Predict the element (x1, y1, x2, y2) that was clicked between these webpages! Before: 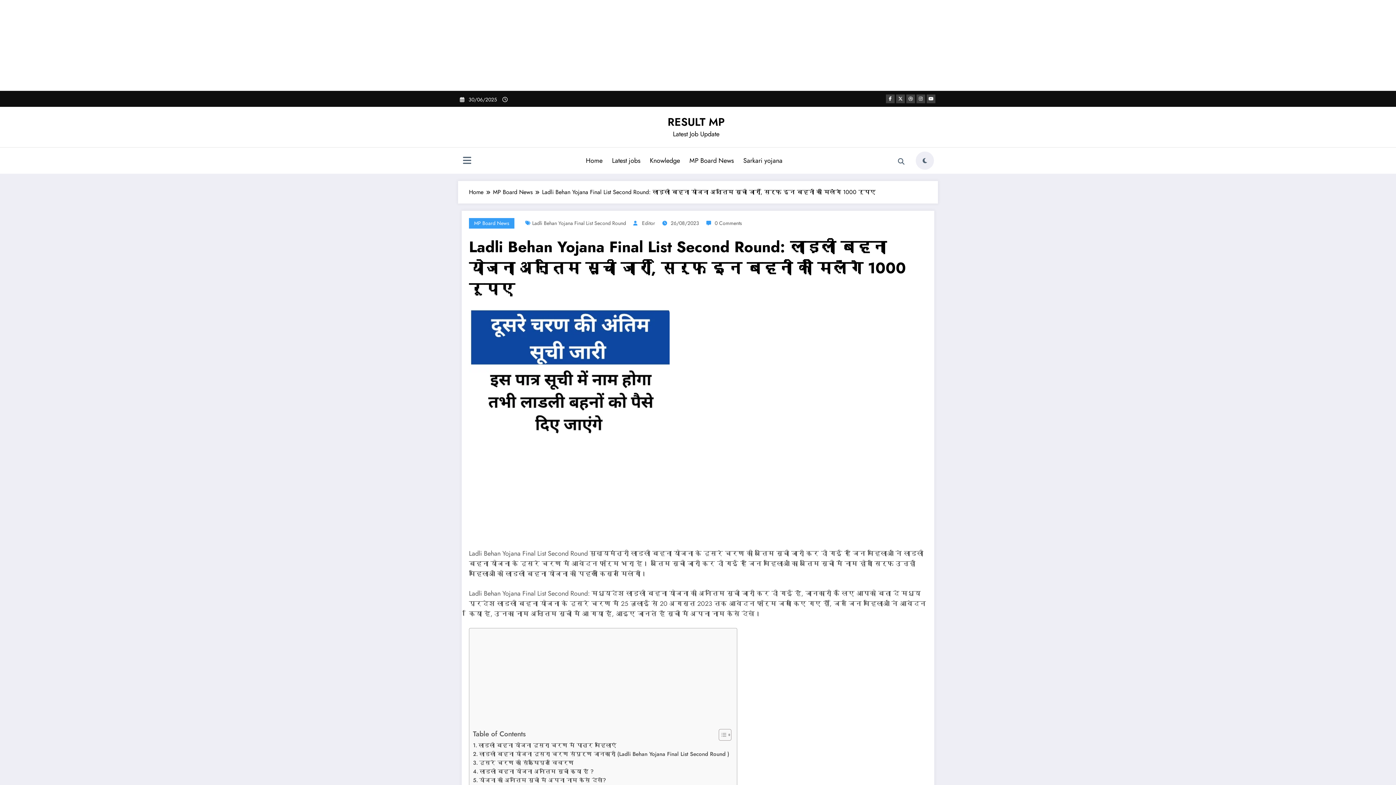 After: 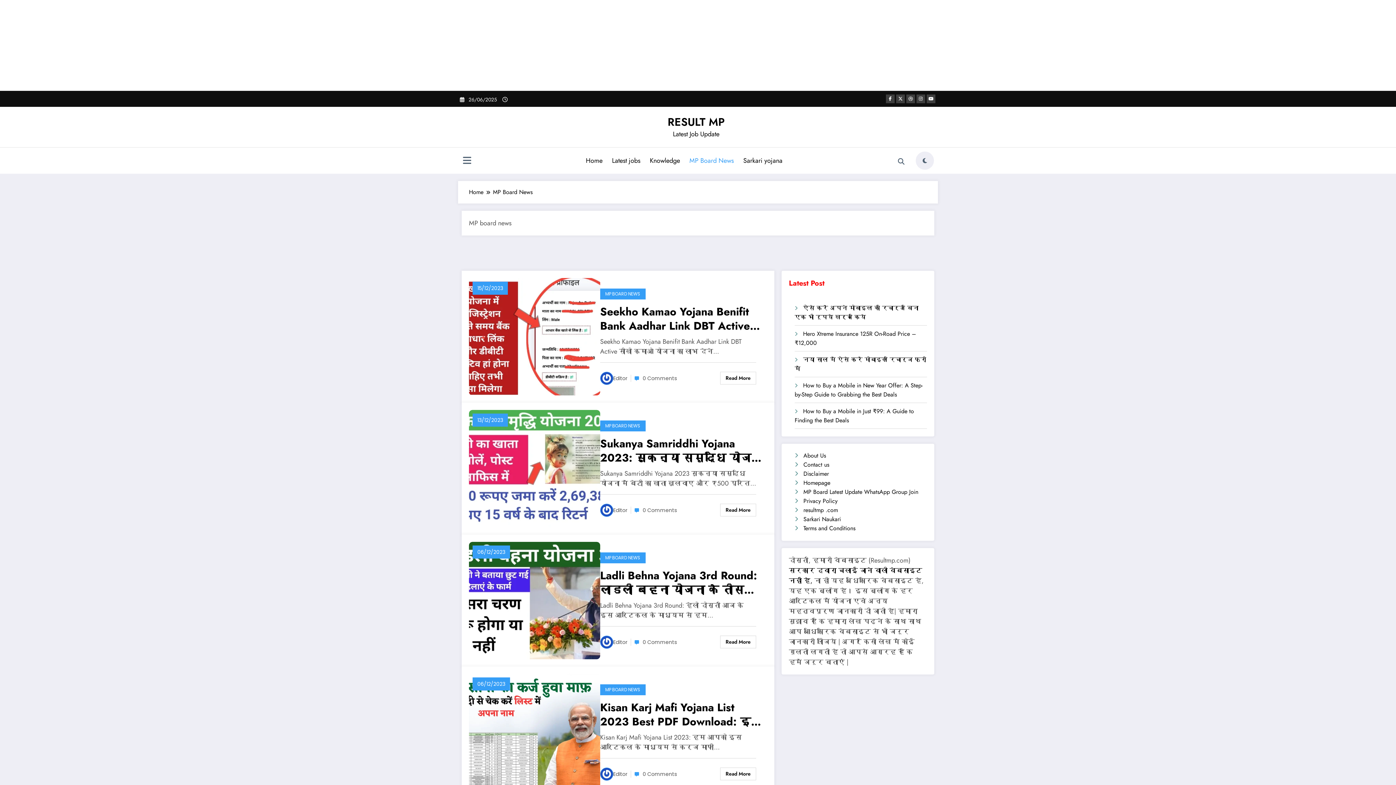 Action: bbox: (469, 218, 514, 228) label: MP Board News